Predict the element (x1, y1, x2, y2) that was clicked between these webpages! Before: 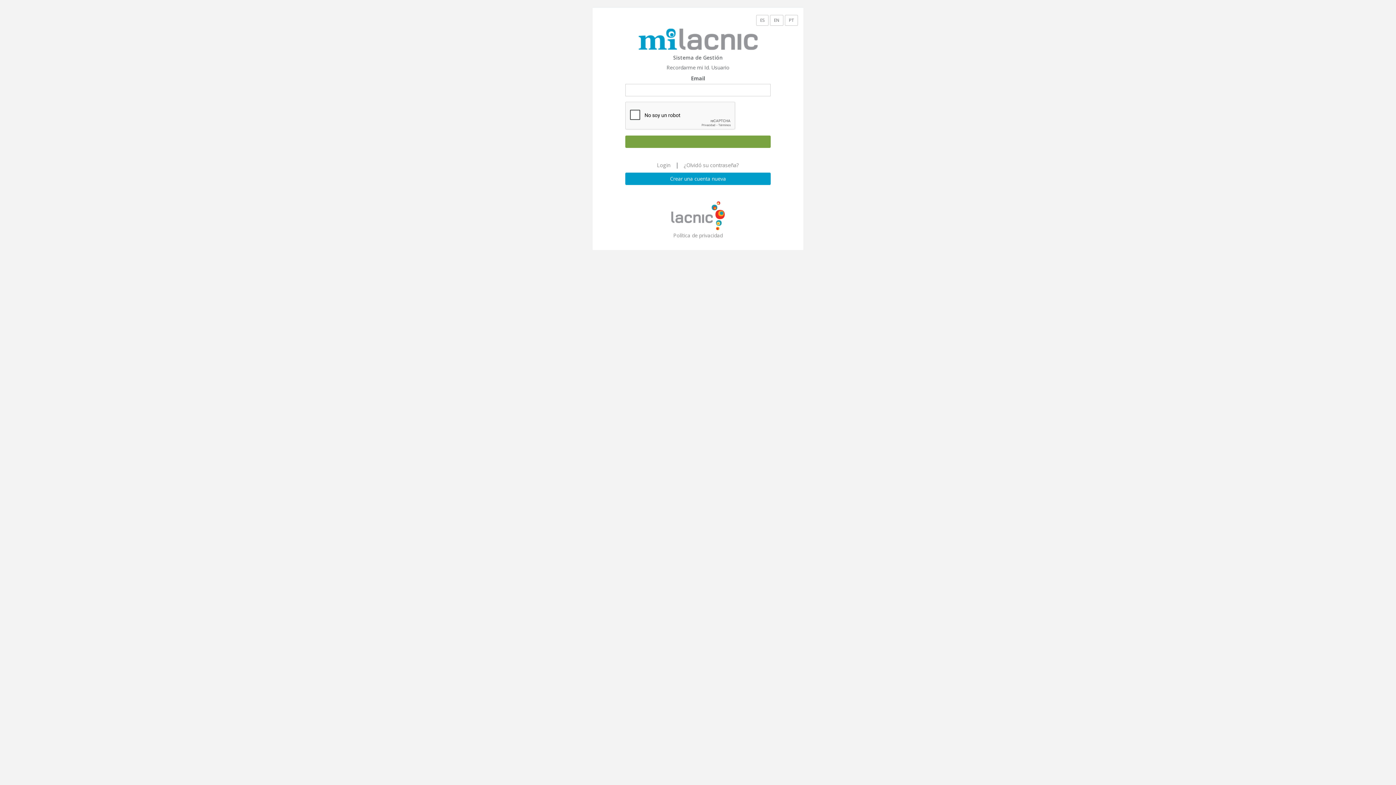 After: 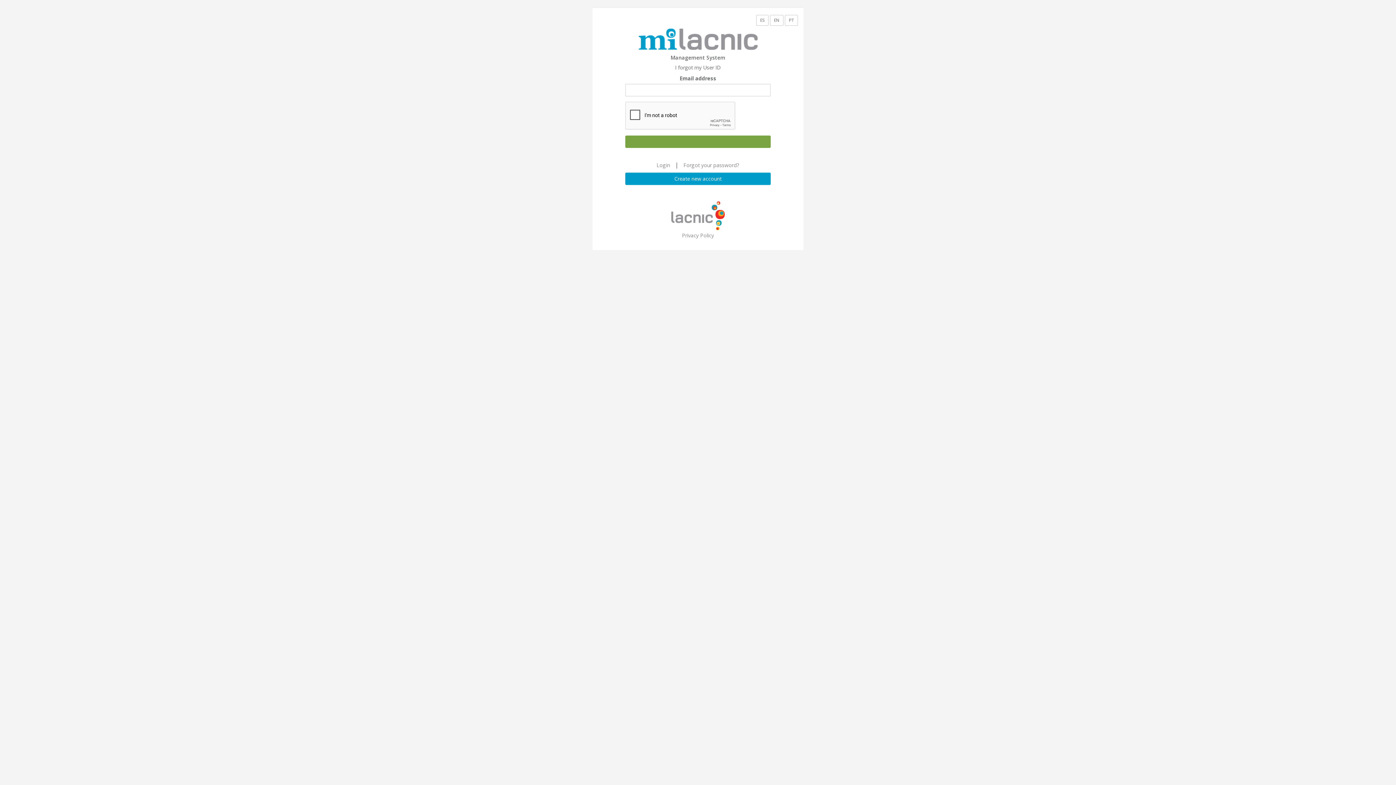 Action: label: EN bbox: (770, 14, 783, 25)